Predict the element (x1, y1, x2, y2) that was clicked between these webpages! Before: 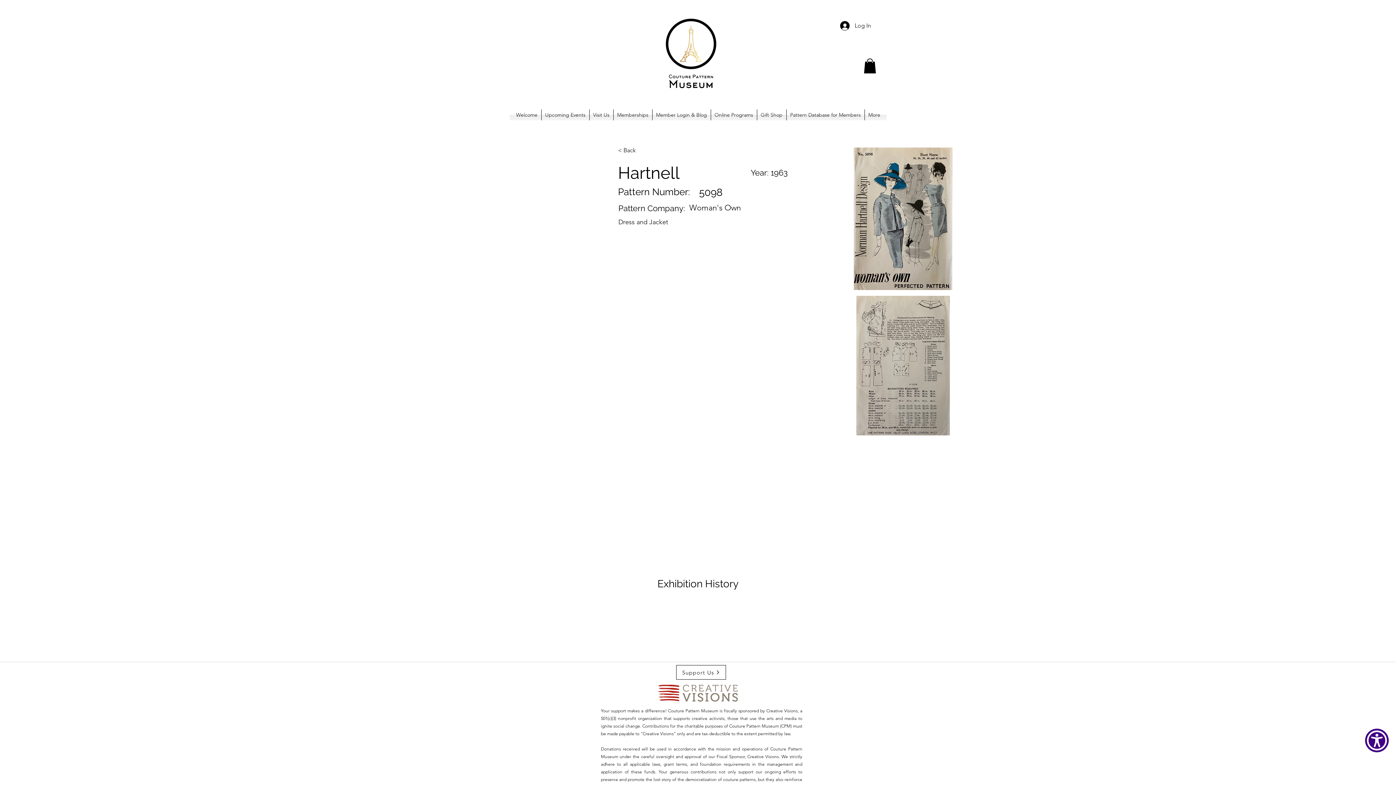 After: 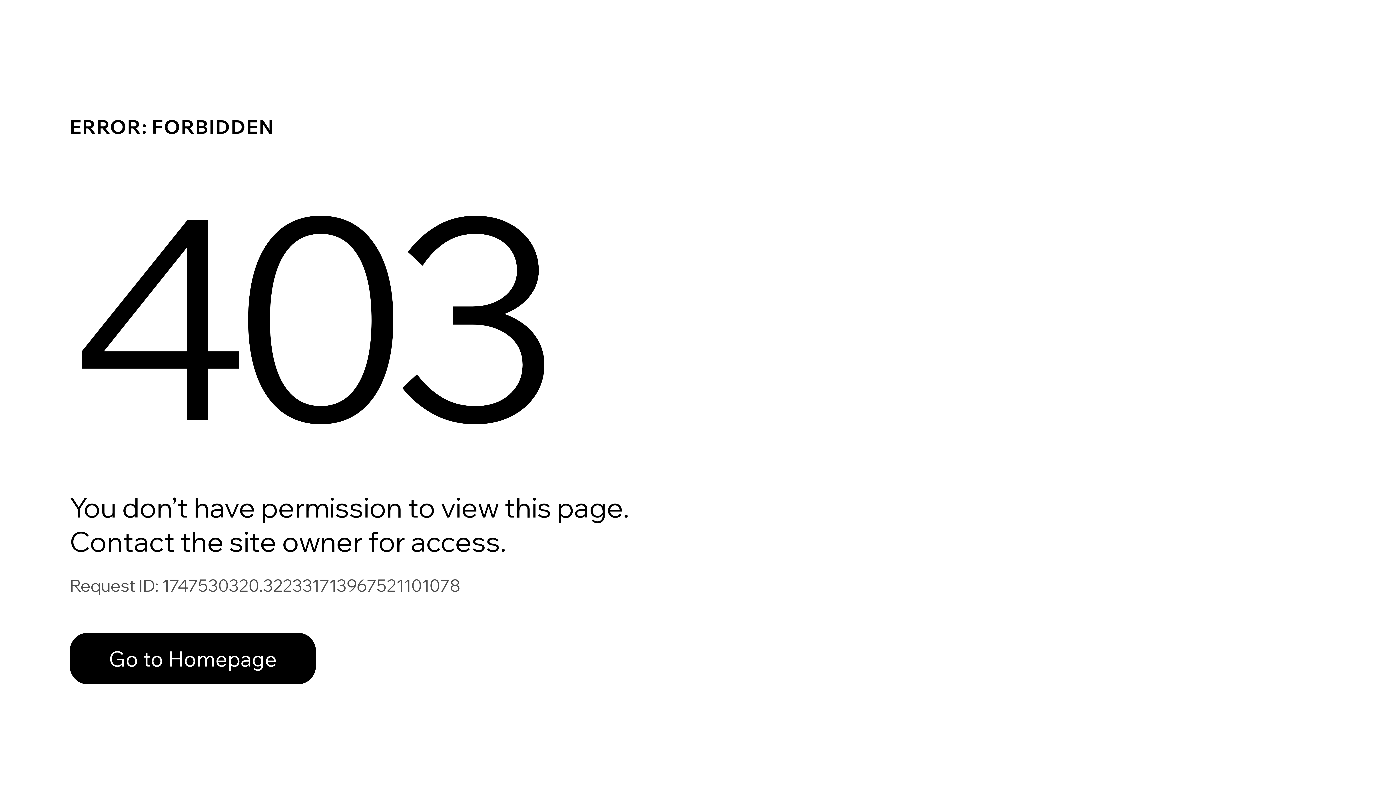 Action: bbox: (786, 109, 864, 120) label: Pattern Database for Members